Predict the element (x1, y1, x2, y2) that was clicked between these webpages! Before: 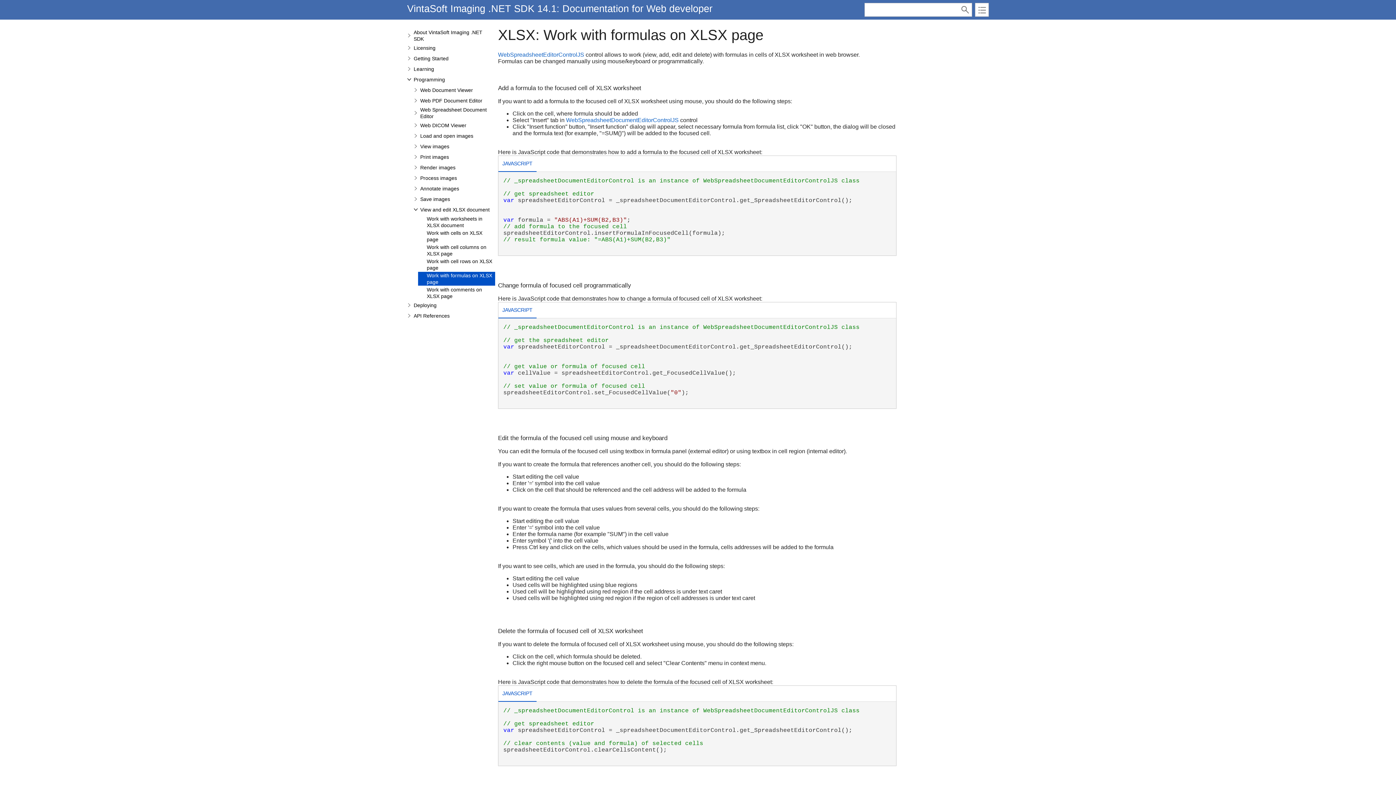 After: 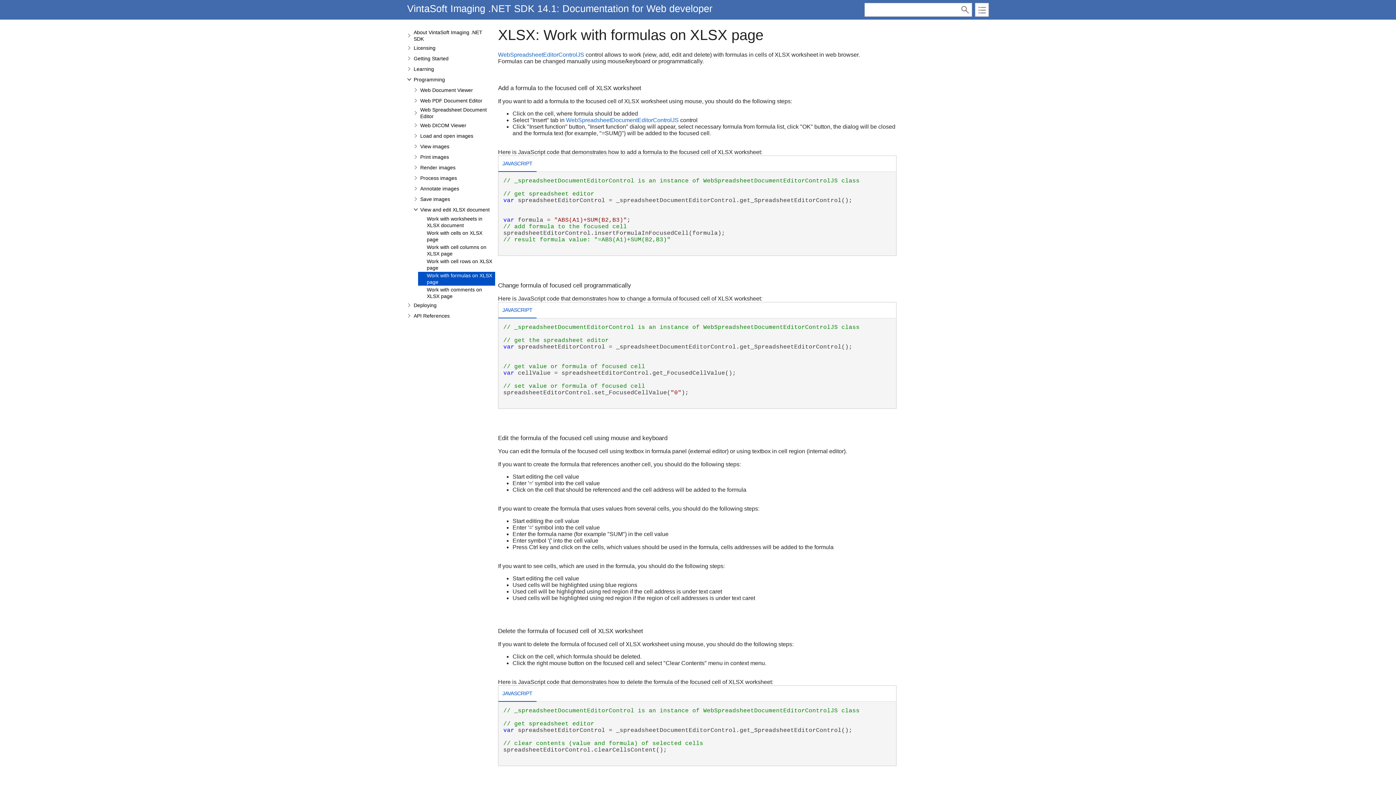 Action: label: JAVASCRIPT bbox: (498, 687, 536, 699)